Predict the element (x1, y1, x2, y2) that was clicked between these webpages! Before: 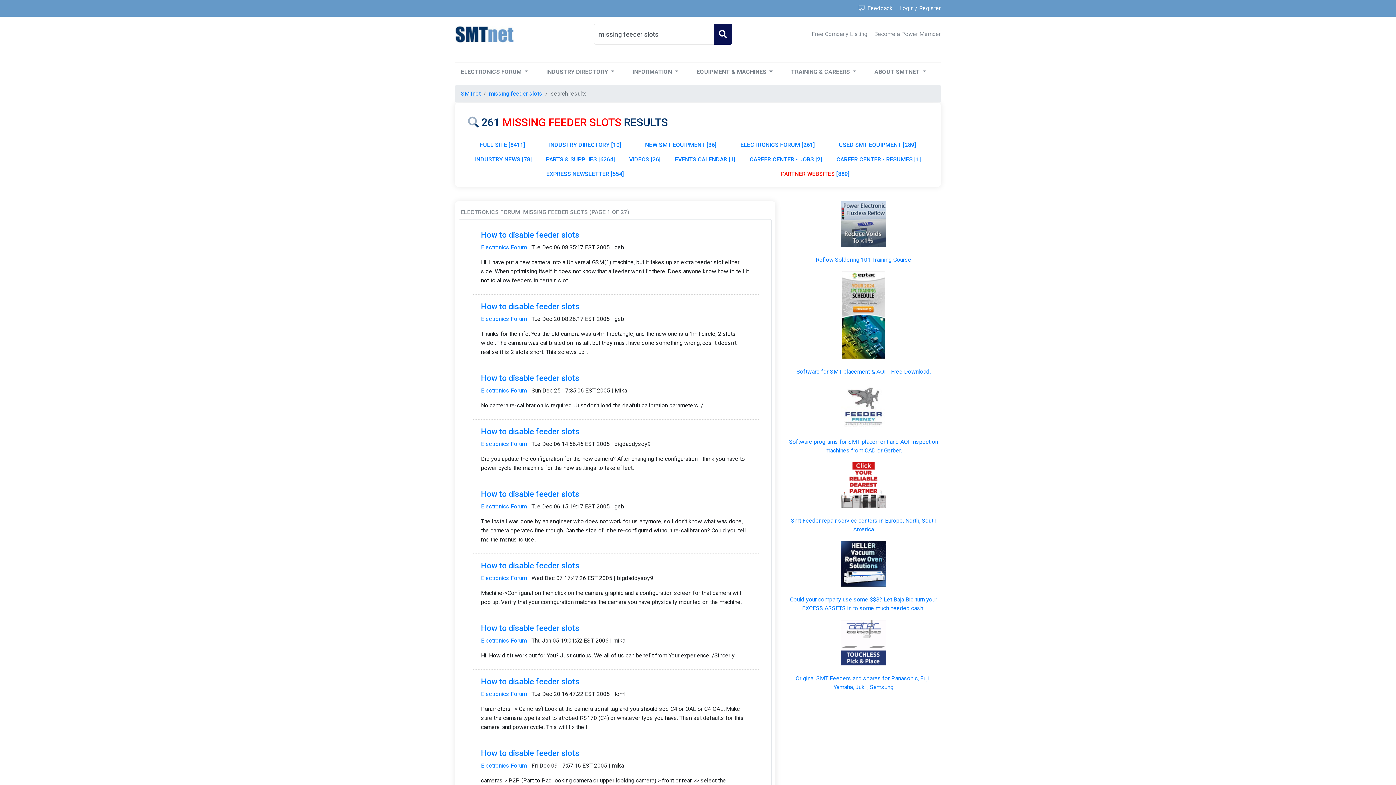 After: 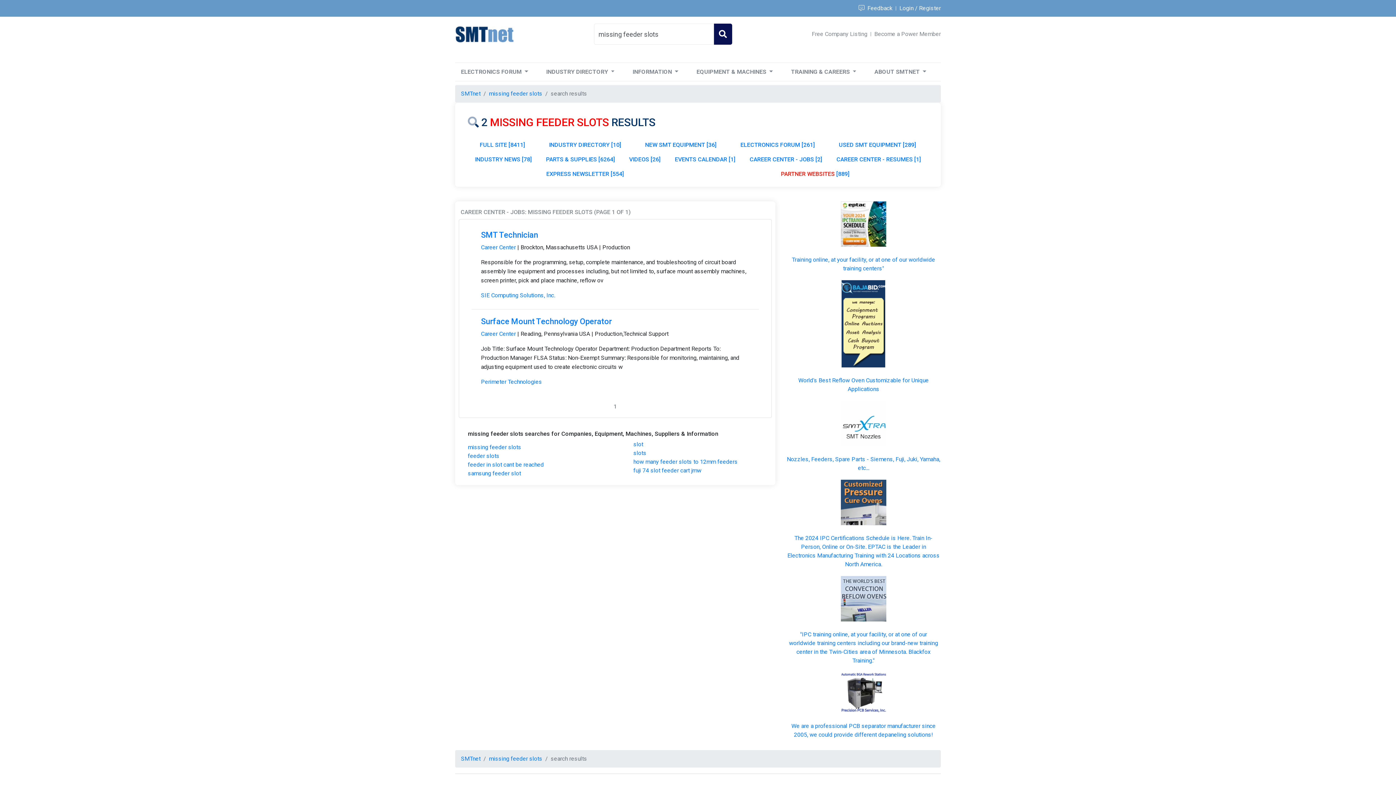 Action: label: CAREER CENTER - JOBS [2] bbox: (742, 152, 829, 166)